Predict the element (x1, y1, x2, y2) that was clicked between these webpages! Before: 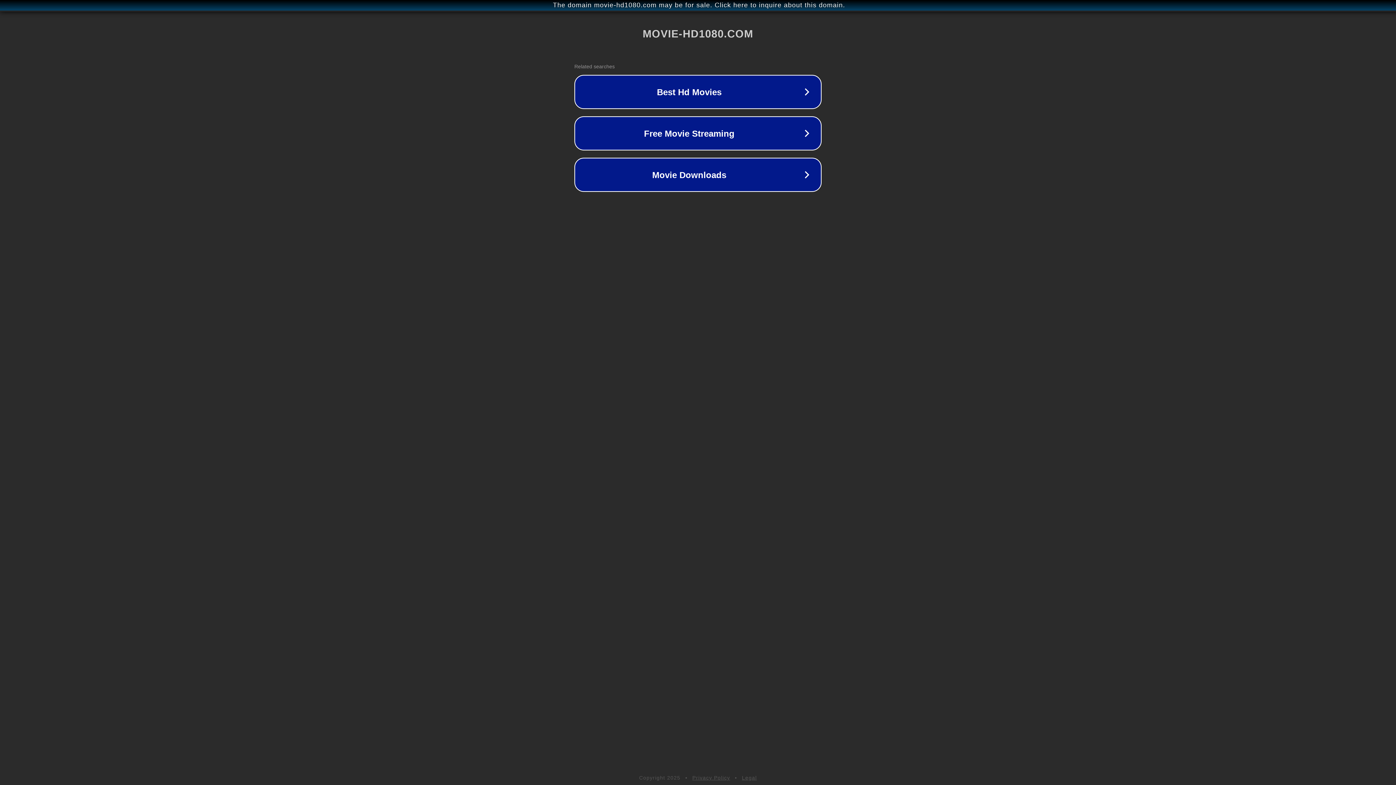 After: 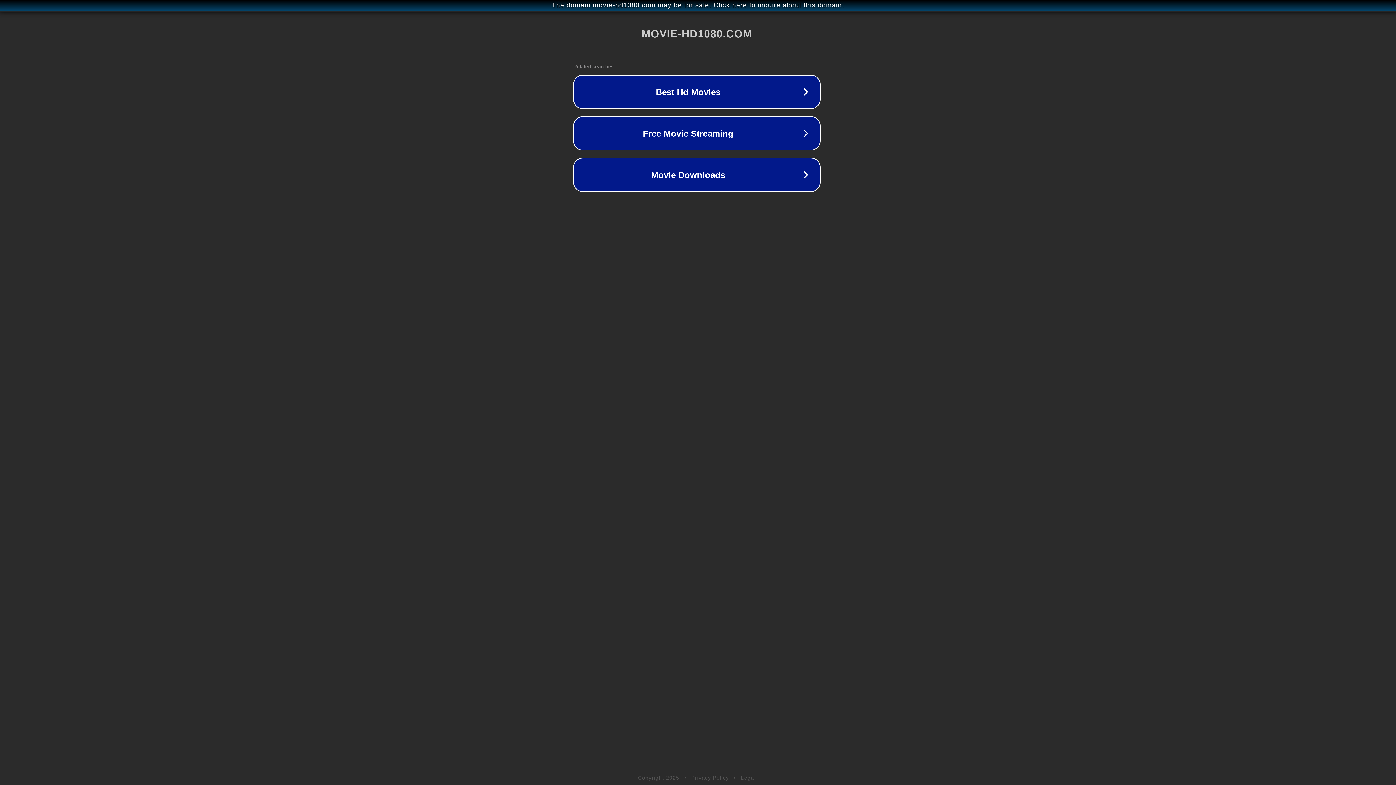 Action: bbox: (1, 1, 1397, 9) label: The domain movie-hd1080.com may be for sale. Click here to inquire about this domain.